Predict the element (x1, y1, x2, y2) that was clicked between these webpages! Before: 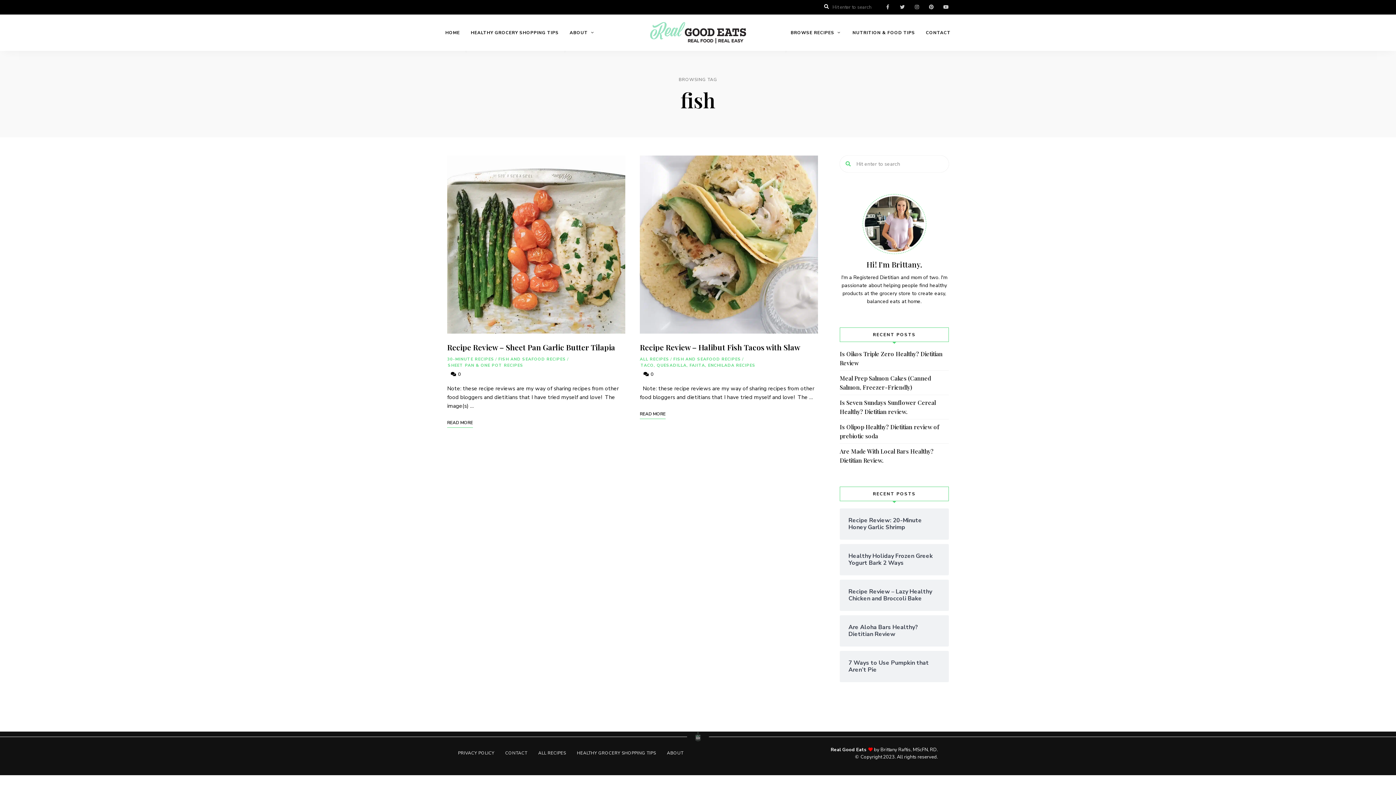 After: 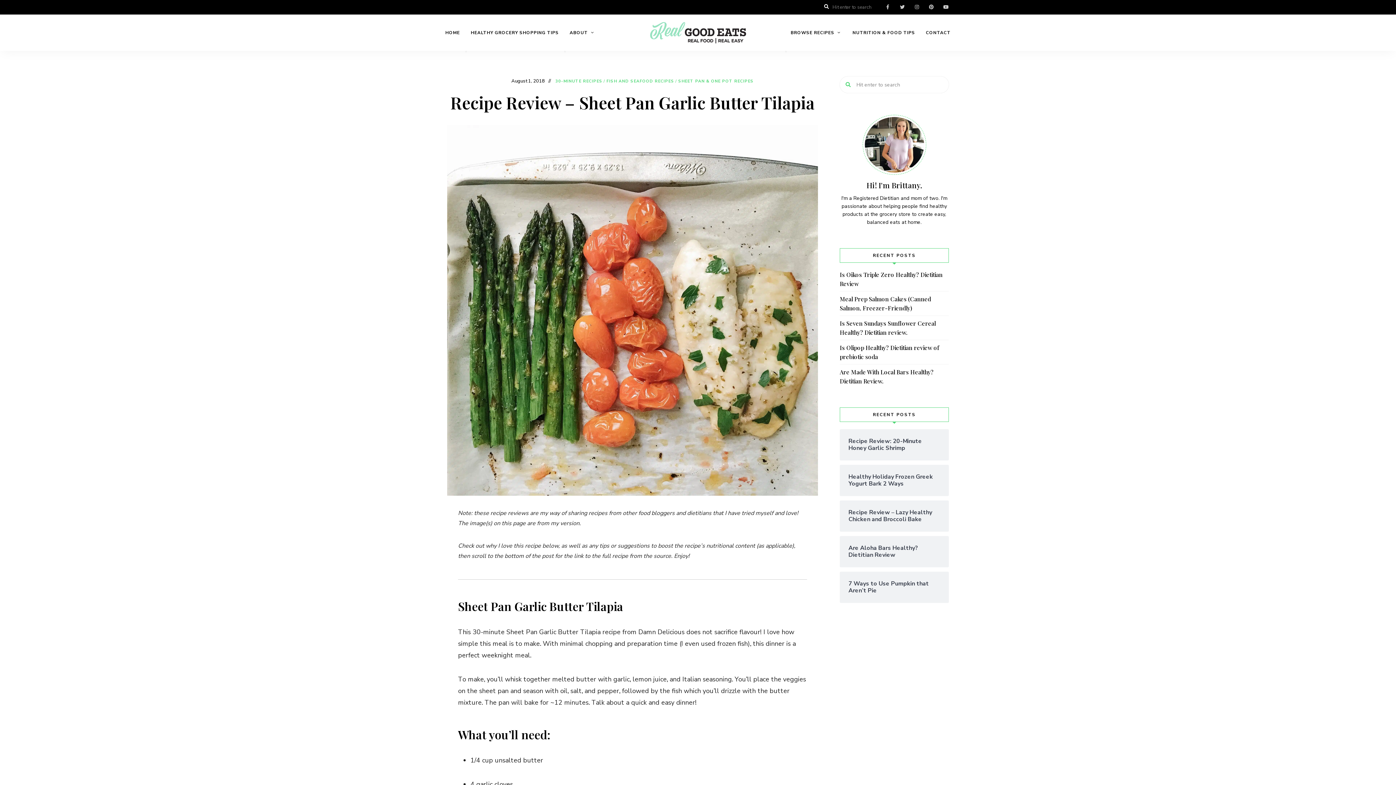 Action: bbox: (447, 155, 625, 333)